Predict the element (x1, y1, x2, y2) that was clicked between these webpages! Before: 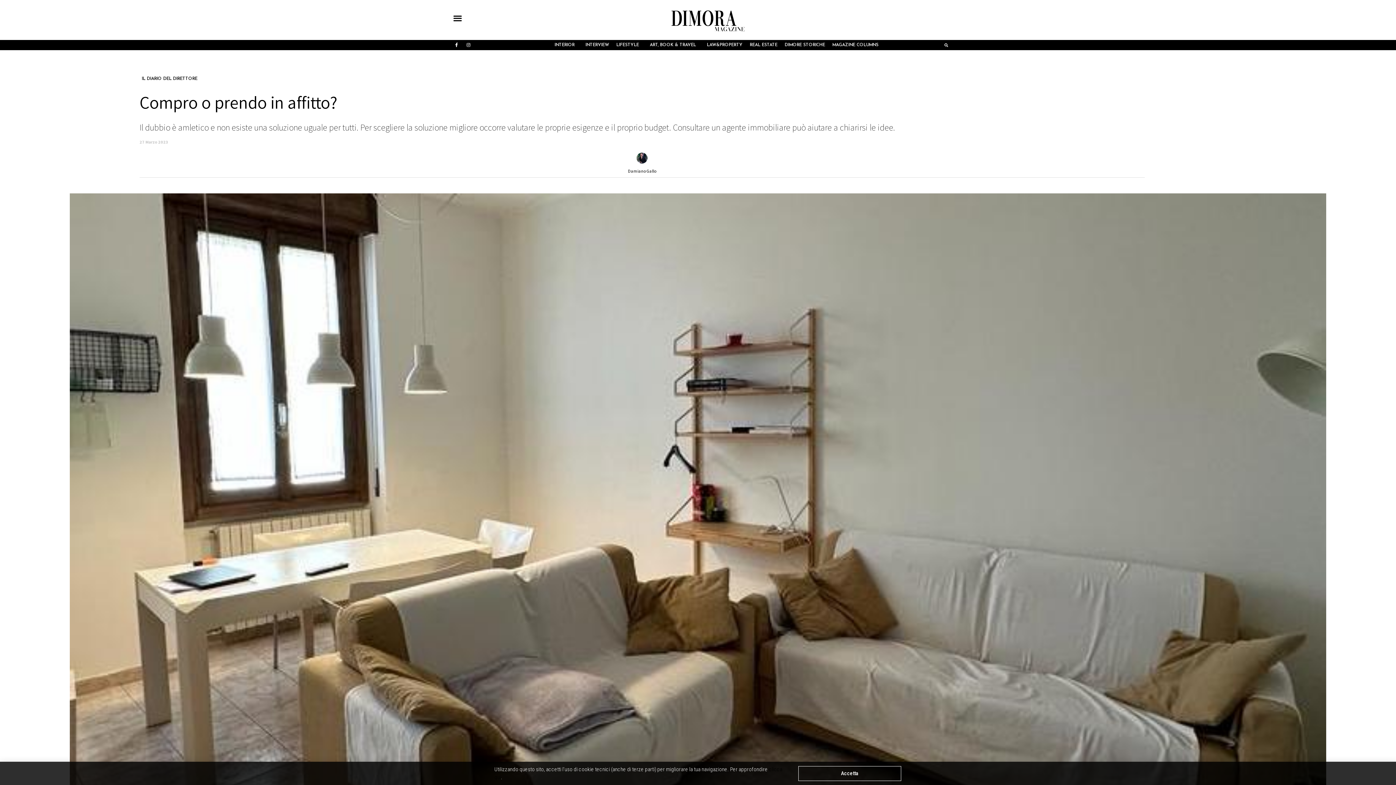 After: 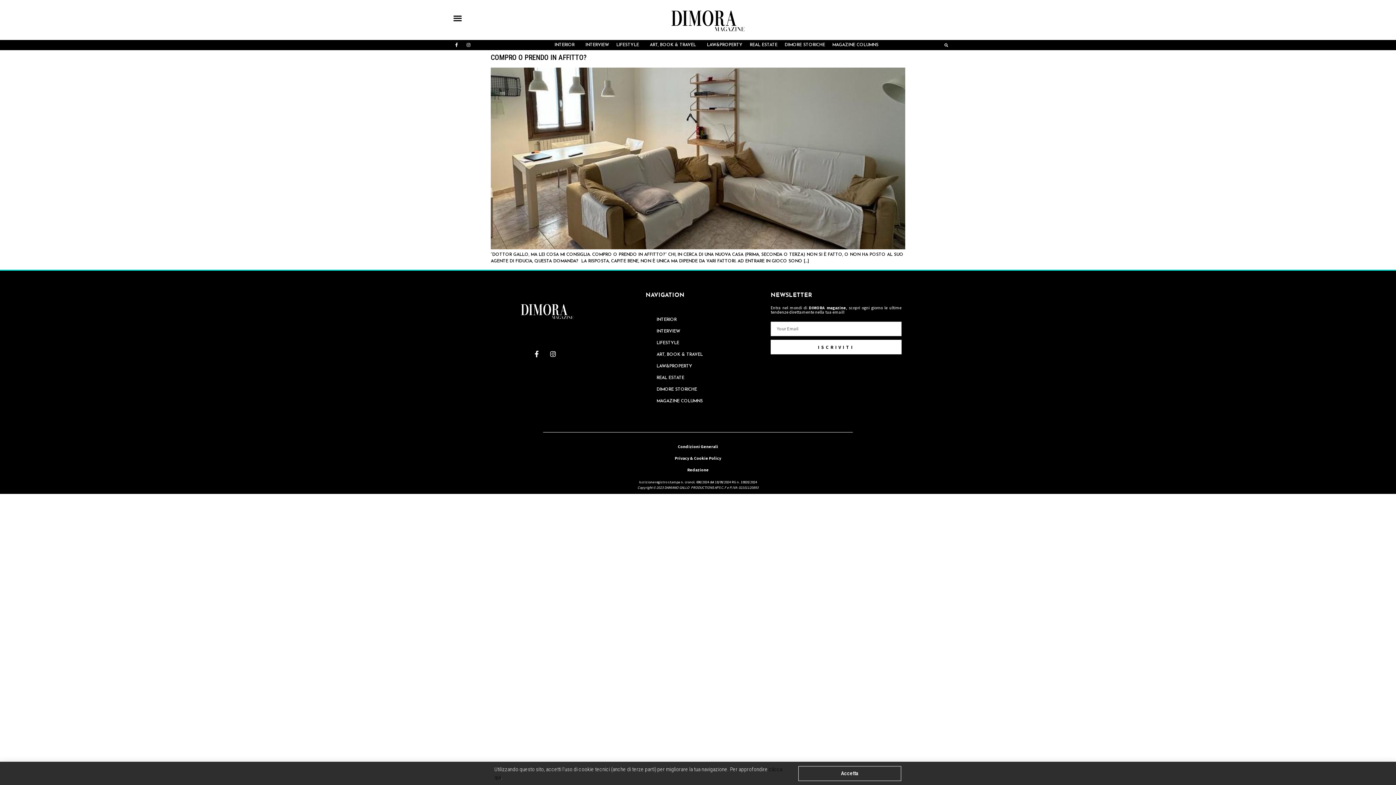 Action: label: 27 Marzo 2023 bbox: (139, 138, 168, 145)